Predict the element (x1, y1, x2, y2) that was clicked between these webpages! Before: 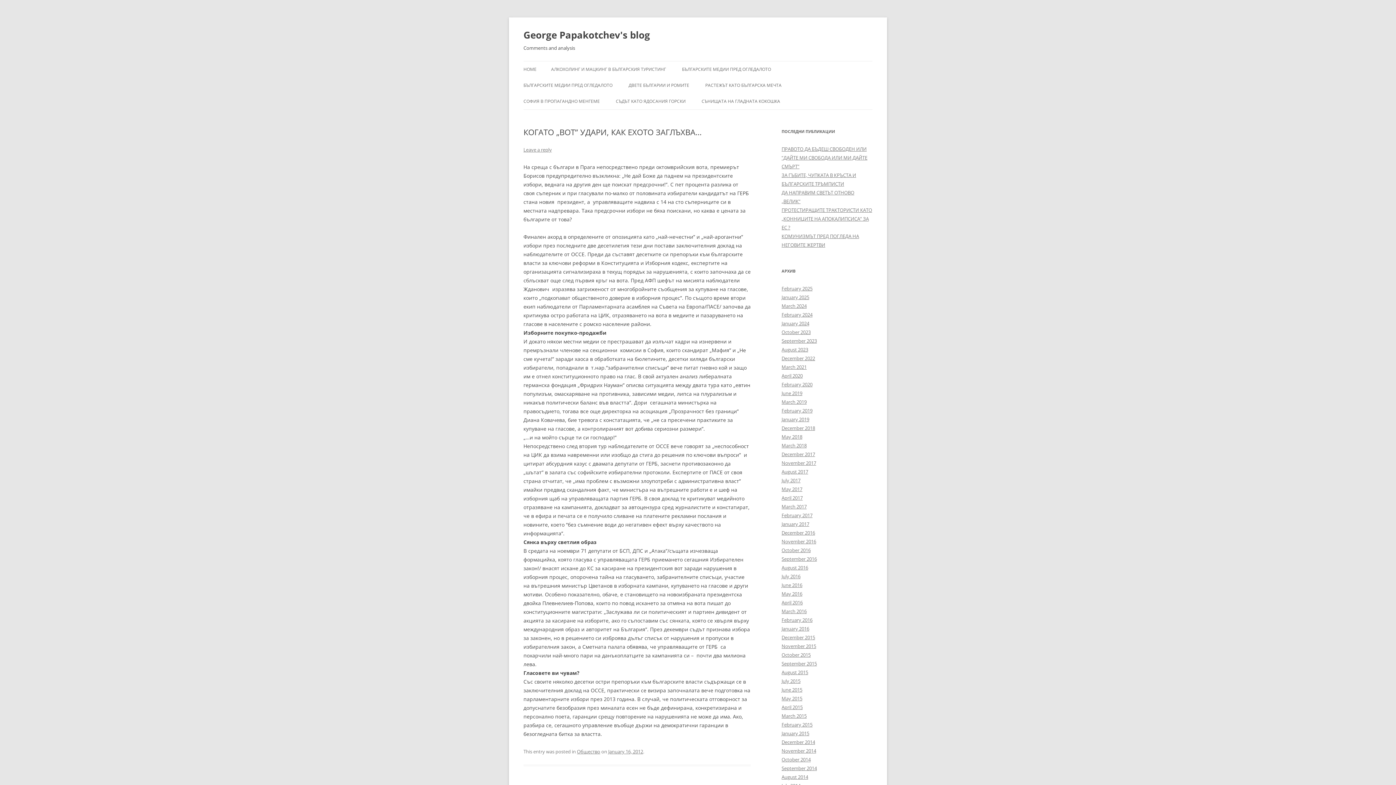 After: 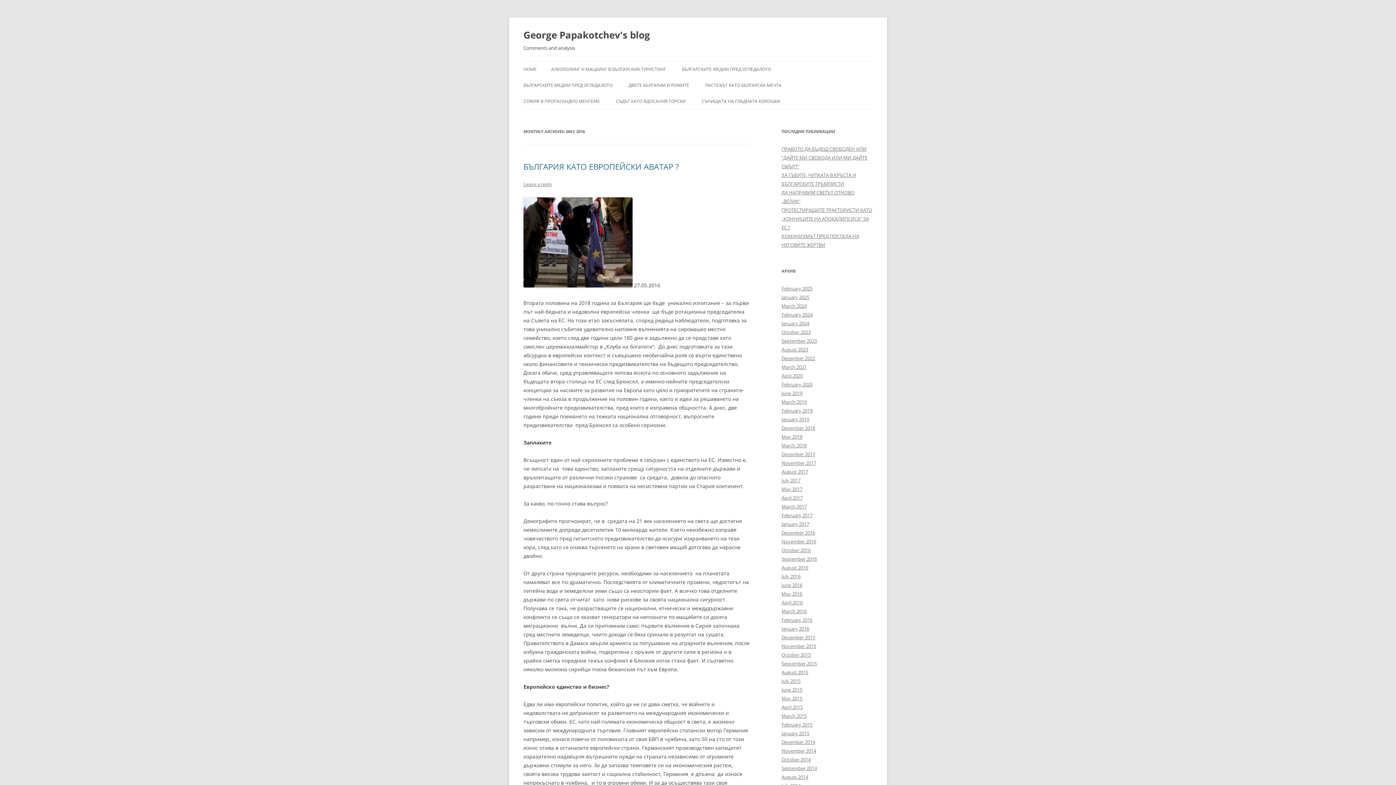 Action: label: May 2016 bbox: (781, 590, 802, 597)